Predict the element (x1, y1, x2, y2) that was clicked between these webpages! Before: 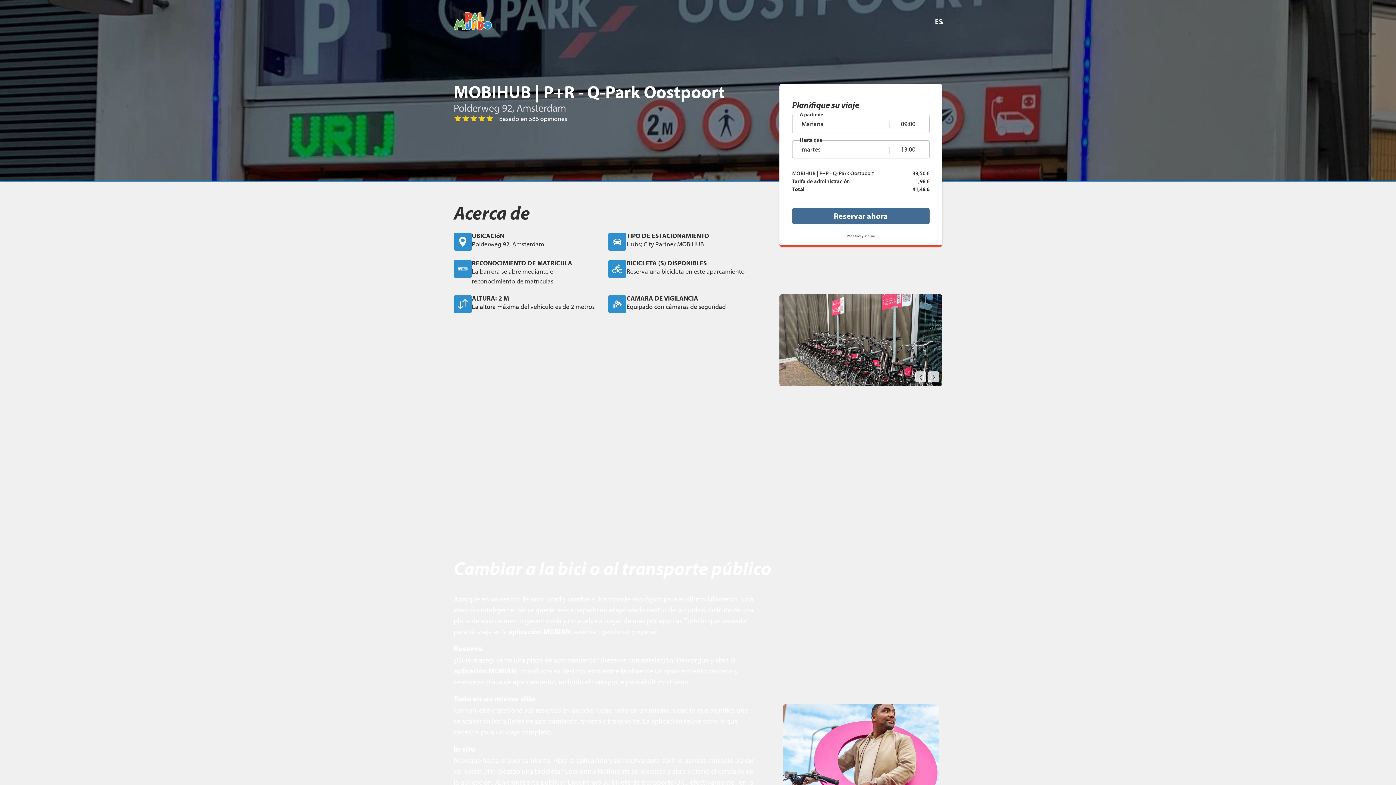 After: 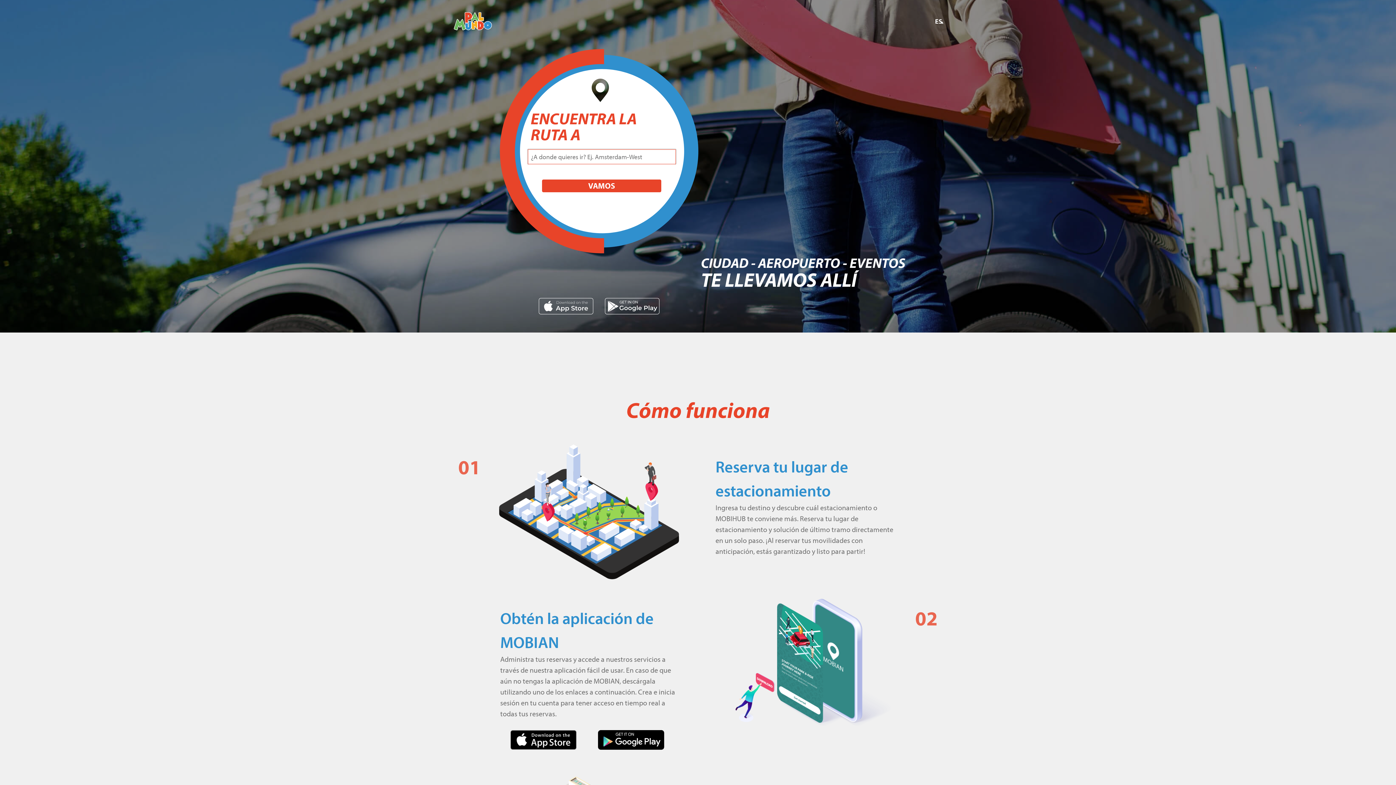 Action: bbox: (453, 11, 492, 31)